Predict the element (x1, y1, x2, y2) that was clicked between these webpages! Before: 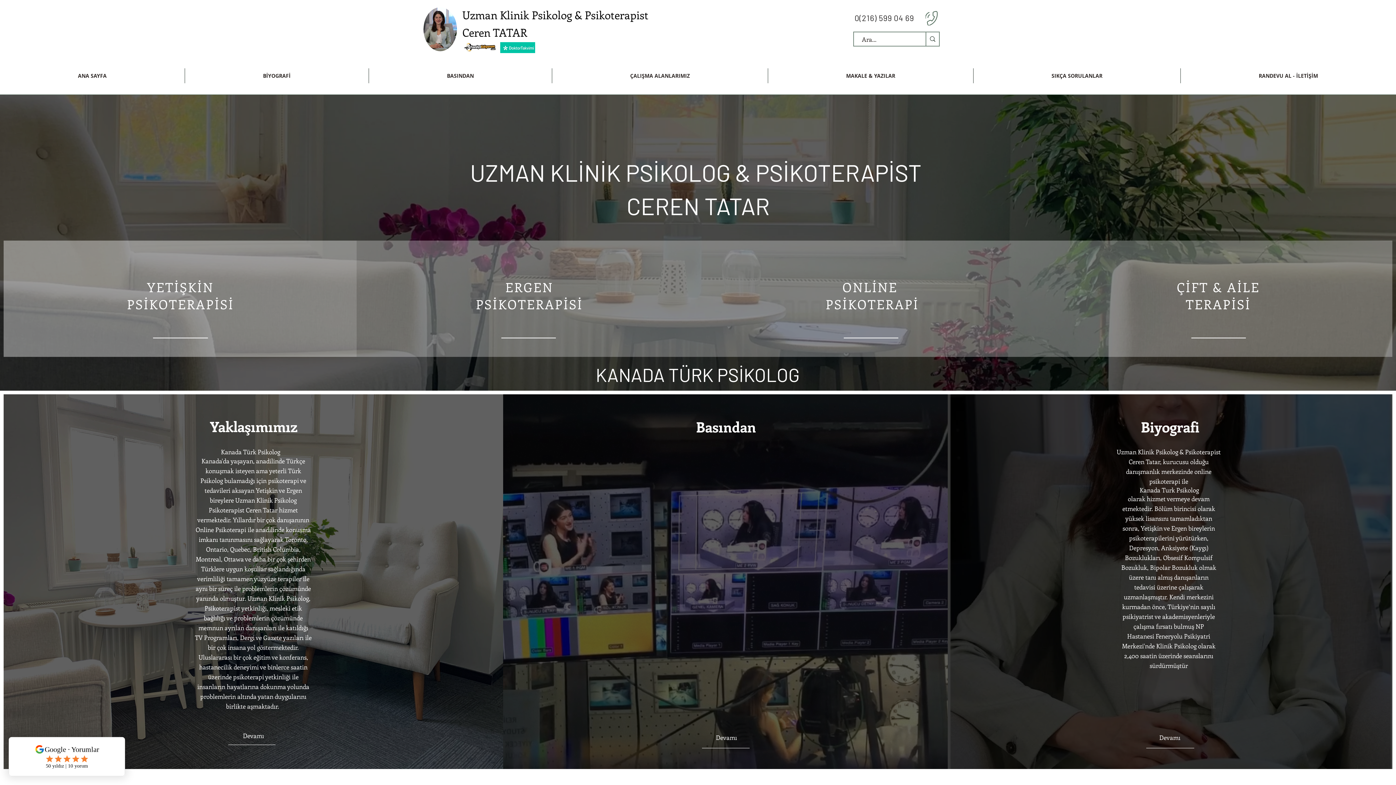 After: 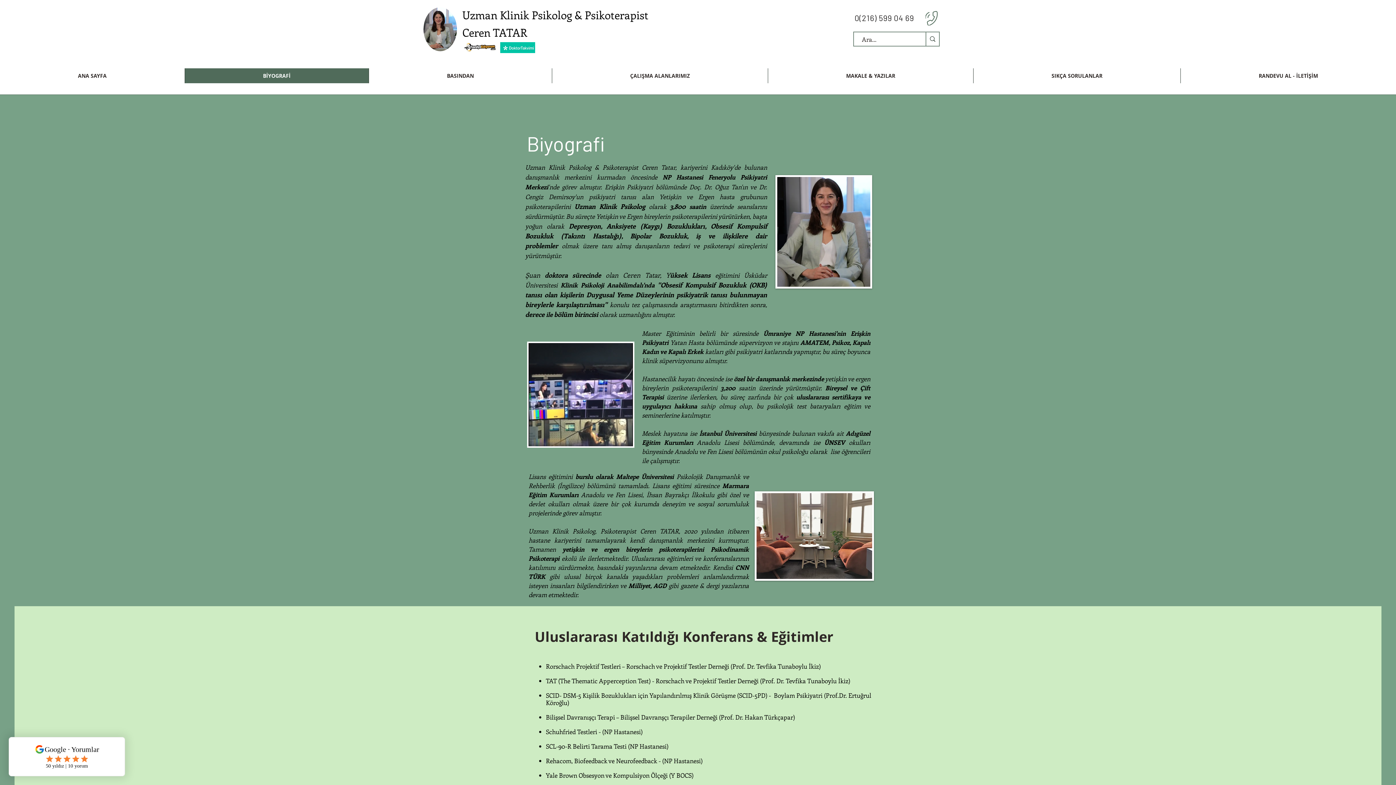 Action: label: Devamı bbox: (1115, 731, 1224, 744)